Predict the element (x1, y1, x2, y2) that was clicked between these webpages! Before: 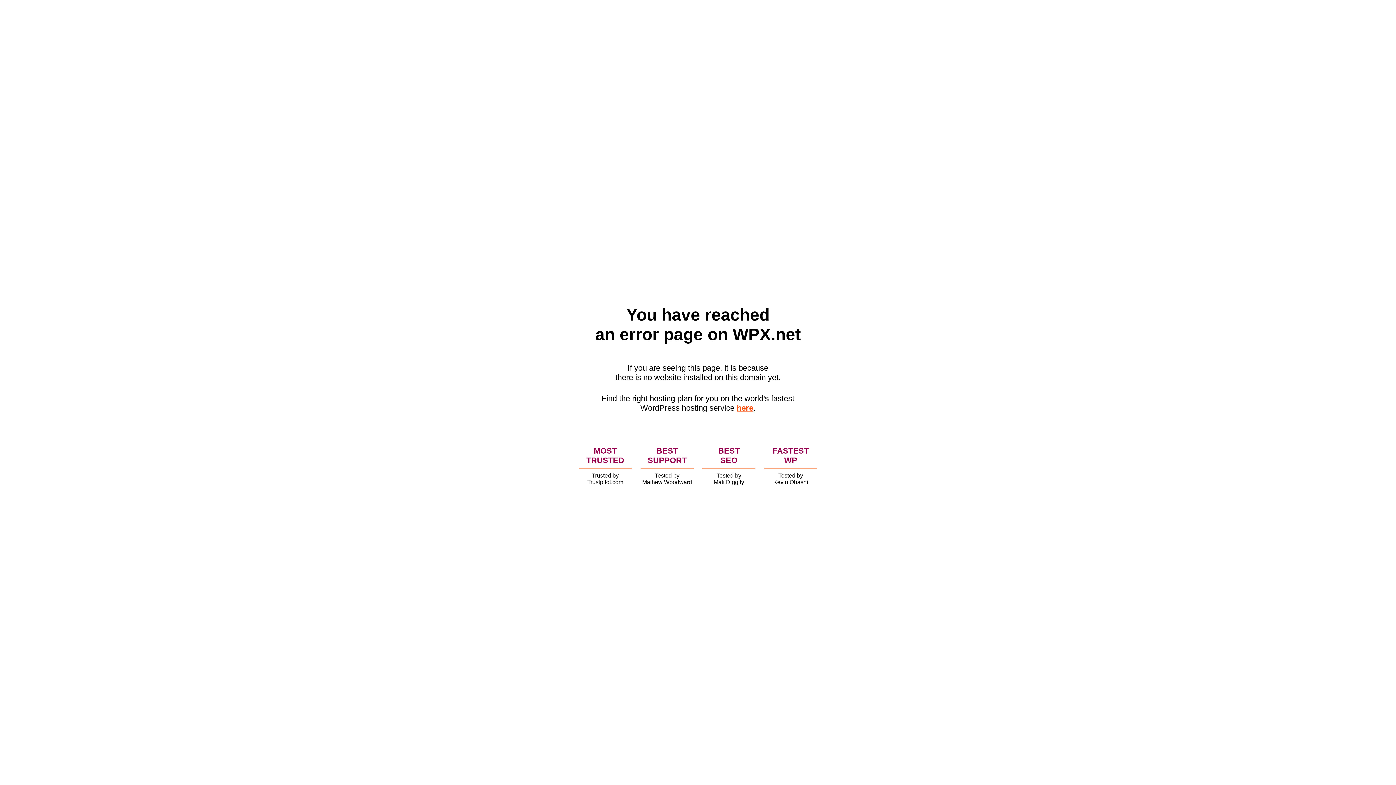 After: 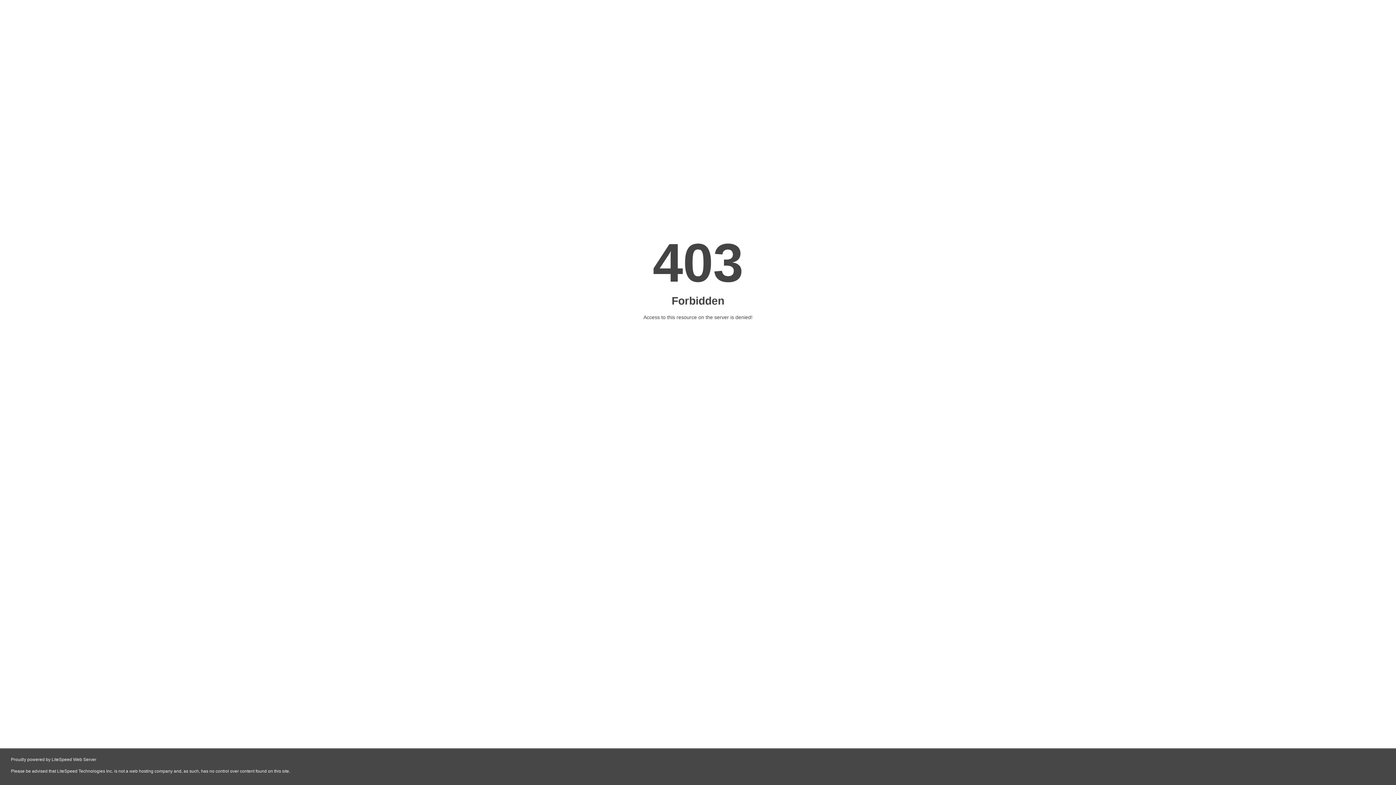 Action: bbox: (736, 403, 753, 412) label: here